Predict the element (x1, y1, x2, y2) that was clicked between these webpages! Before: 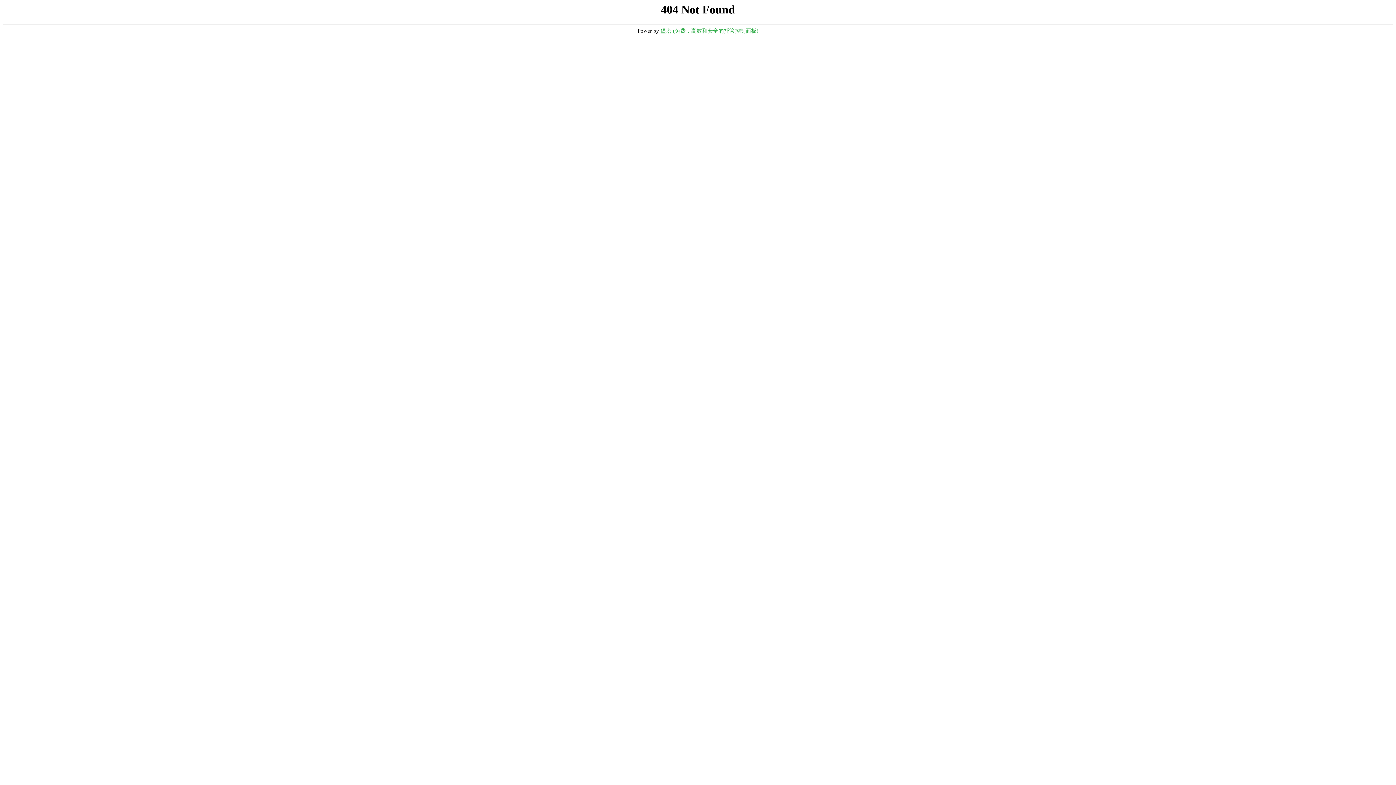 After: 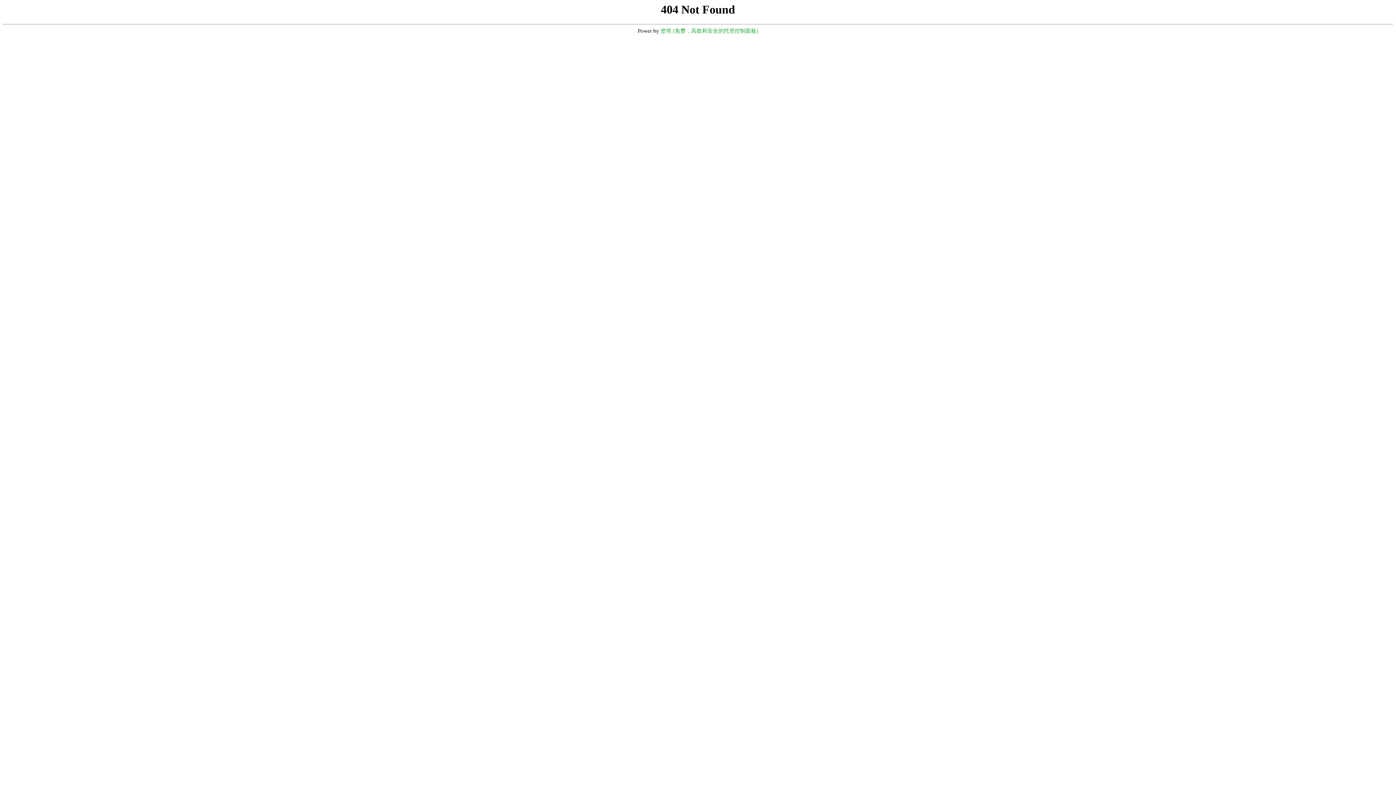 Action: label: 堡塔 (免费，高效和安全的托管控制面板) bbox: (660, 28, 758, 33)